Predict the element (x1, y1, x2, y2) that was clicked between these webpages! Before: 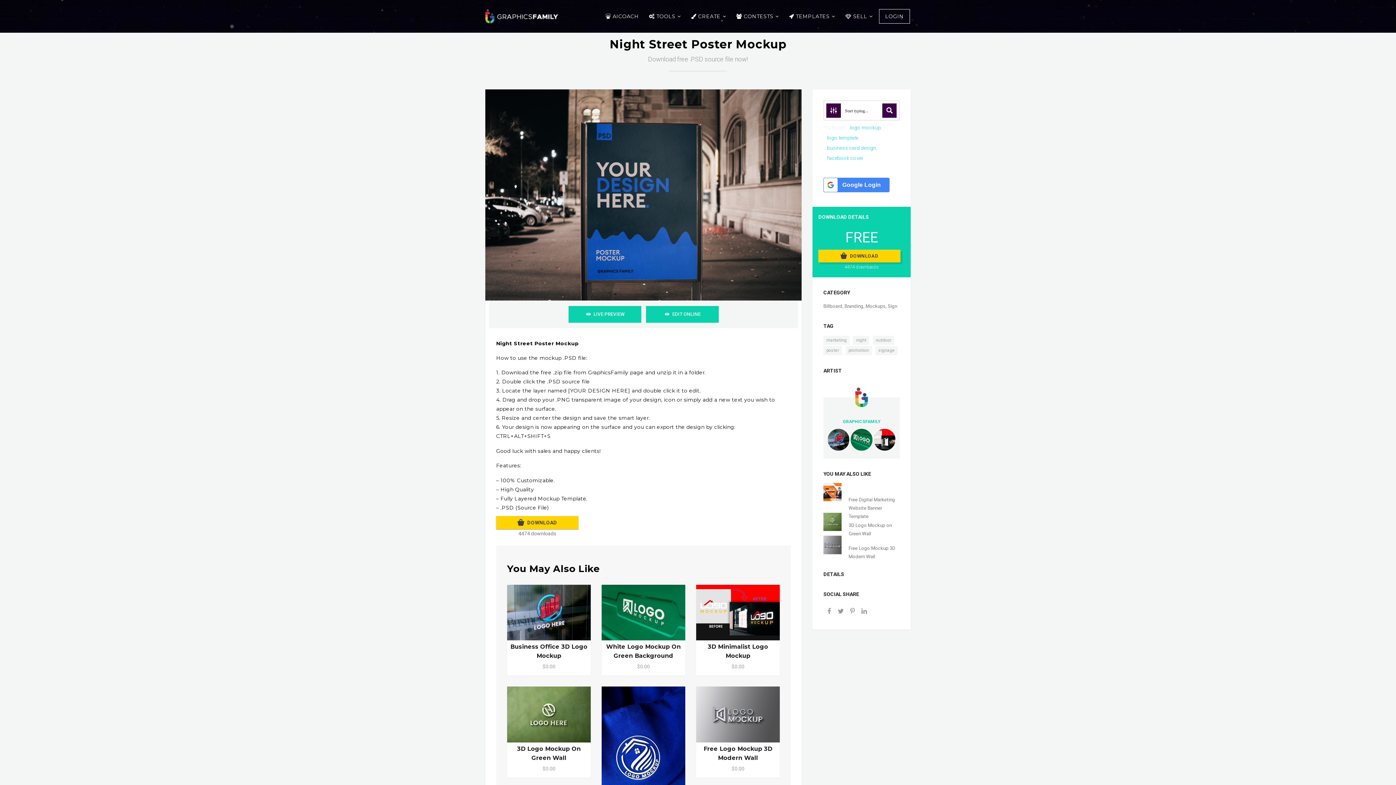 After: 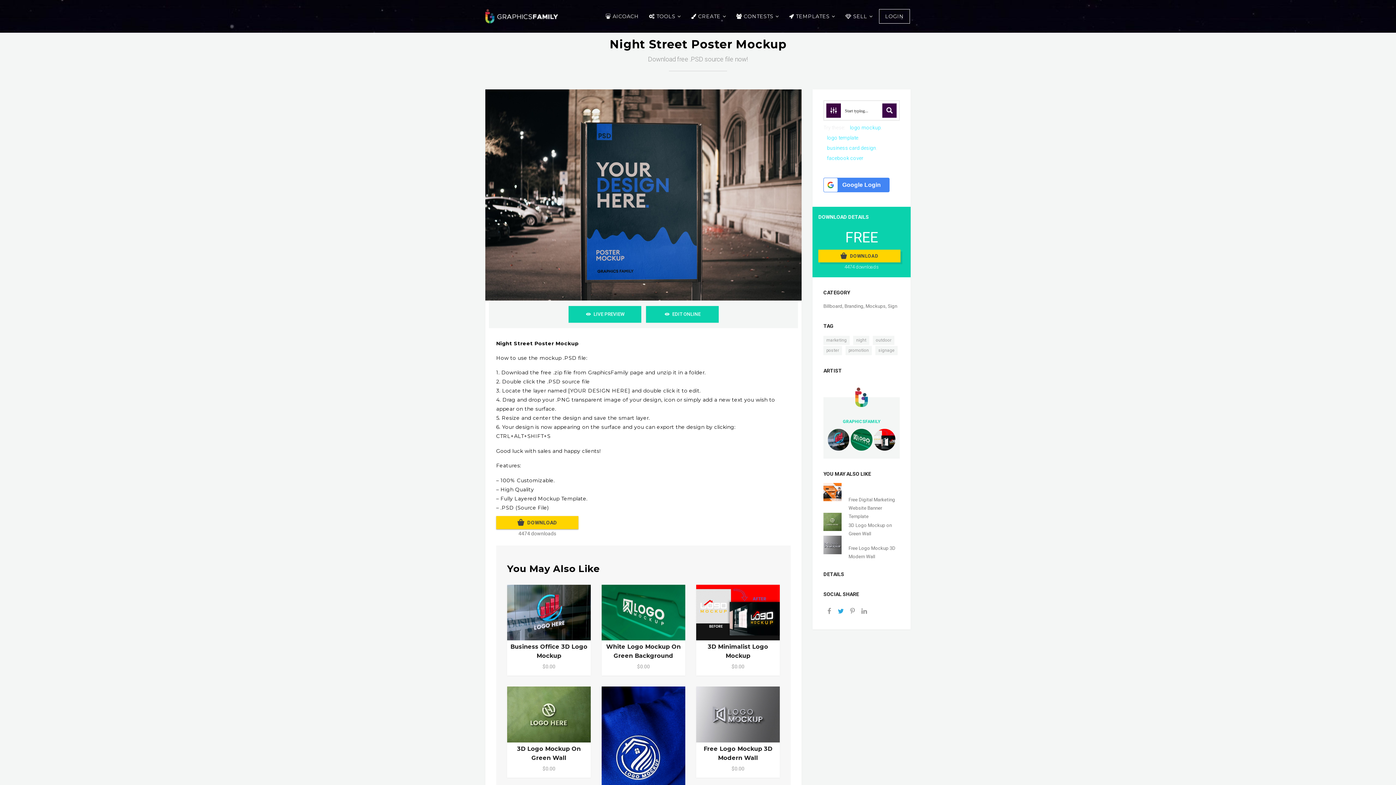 Action: bbox: (835, 609, 846, 614)